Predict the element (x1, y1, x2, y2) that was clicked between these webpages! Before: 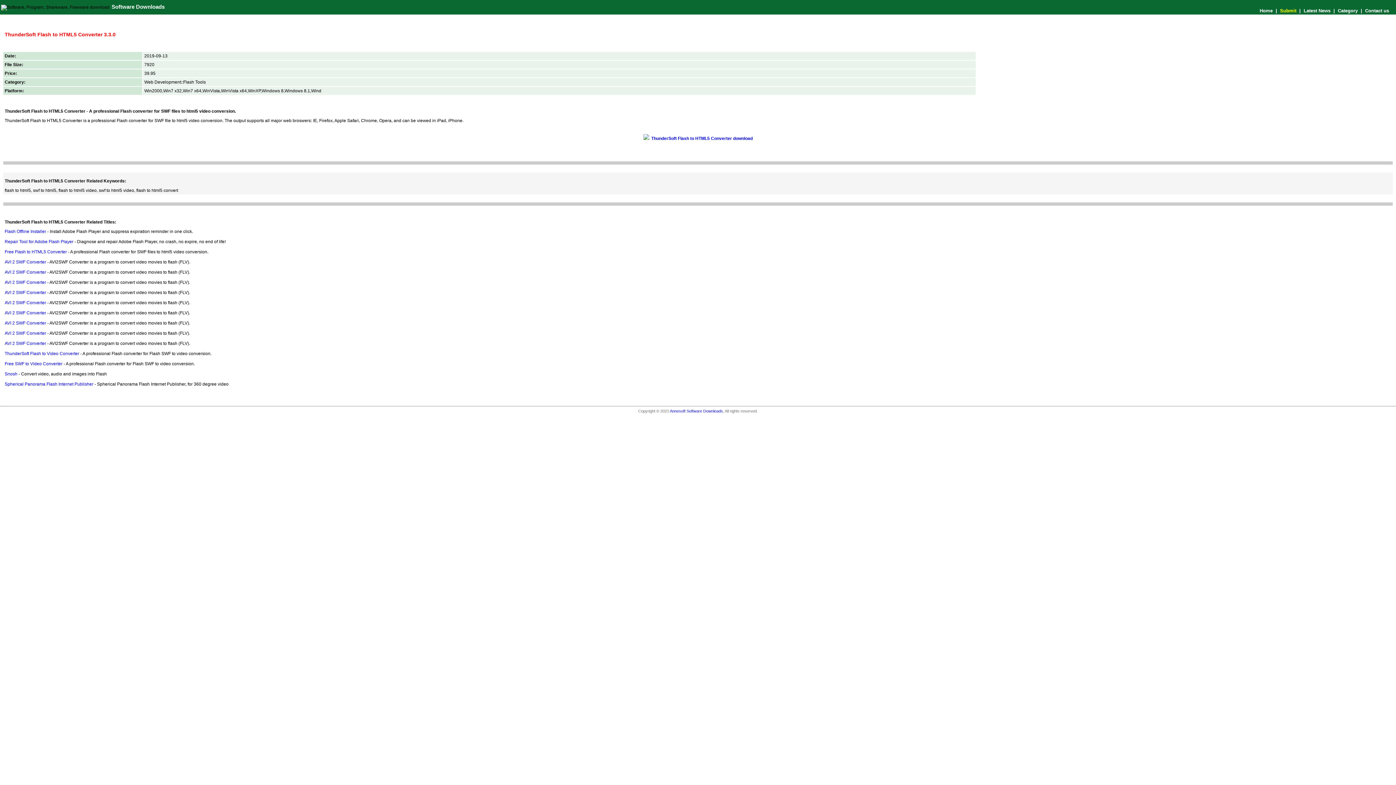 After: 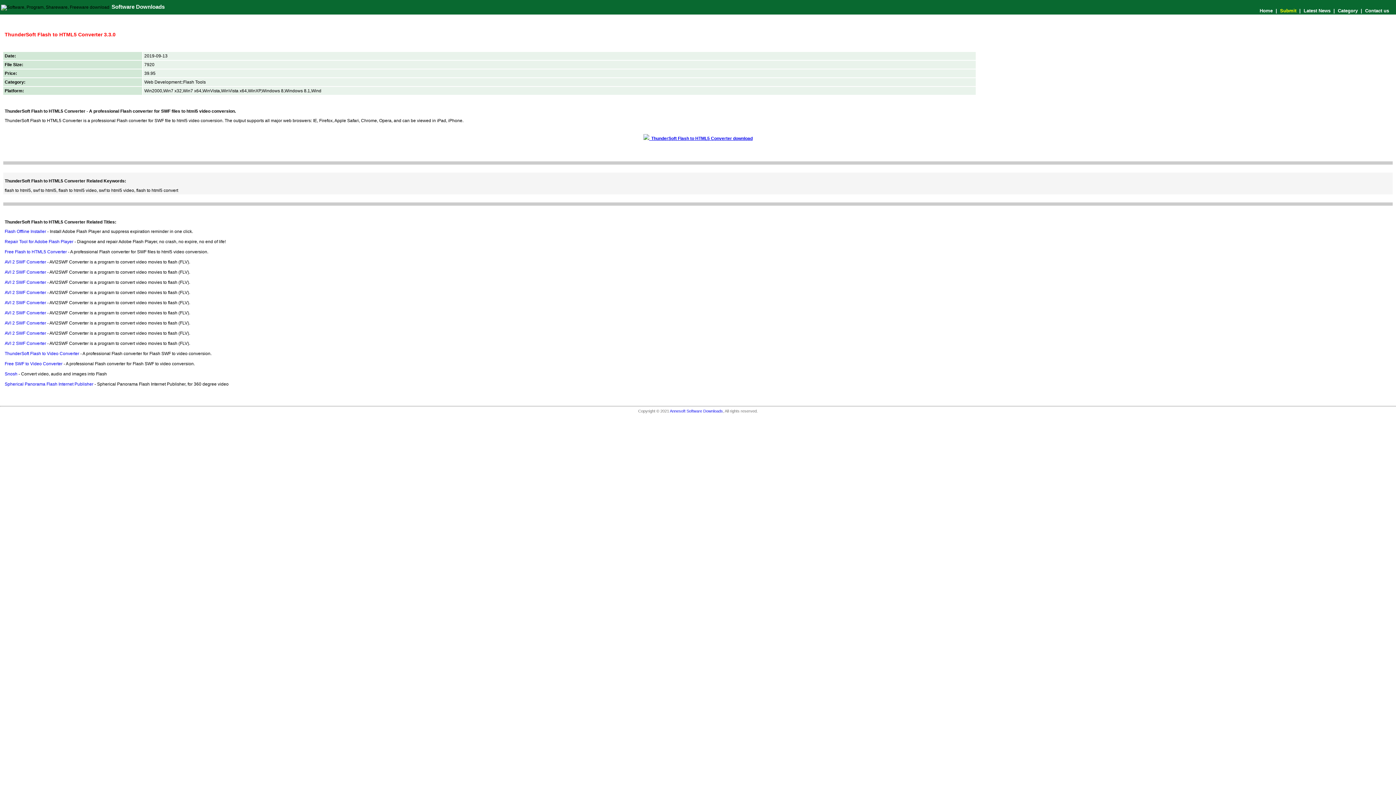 Action: bbox: (643, 136, 752, 141) label:   ThunderSoft Flash to HTML5 Converter download